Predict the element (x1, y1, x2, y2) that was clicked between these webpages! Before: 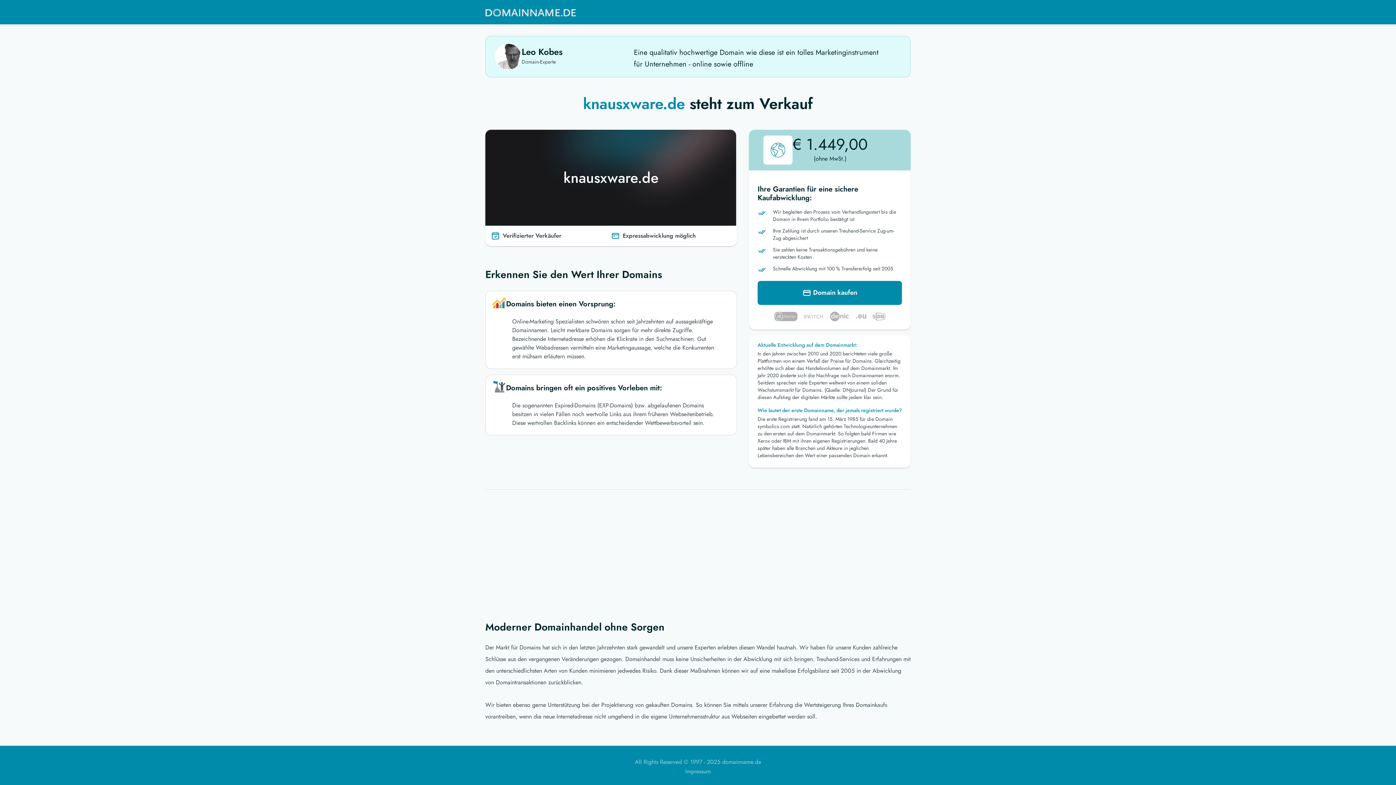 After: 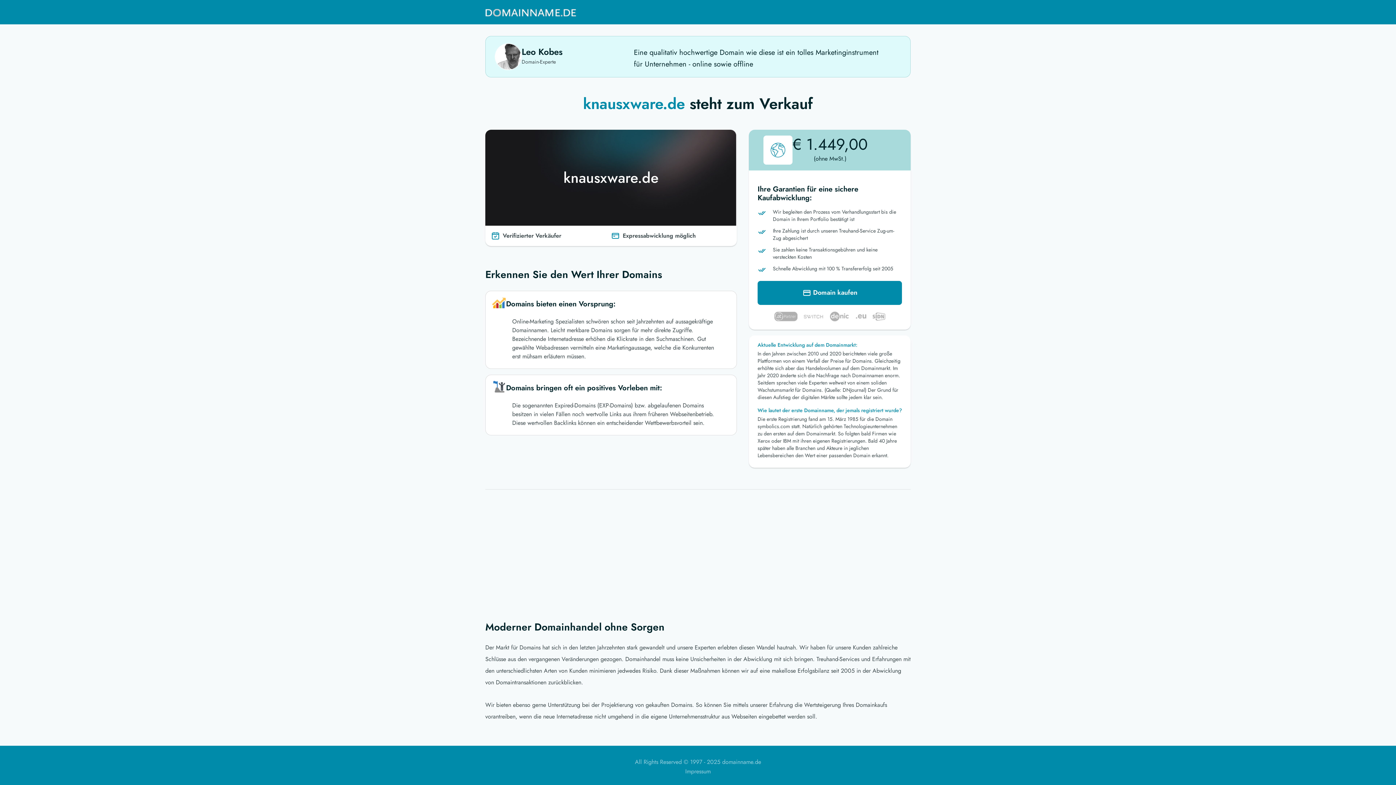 Action: bbox: (485, 3, 576, 21)